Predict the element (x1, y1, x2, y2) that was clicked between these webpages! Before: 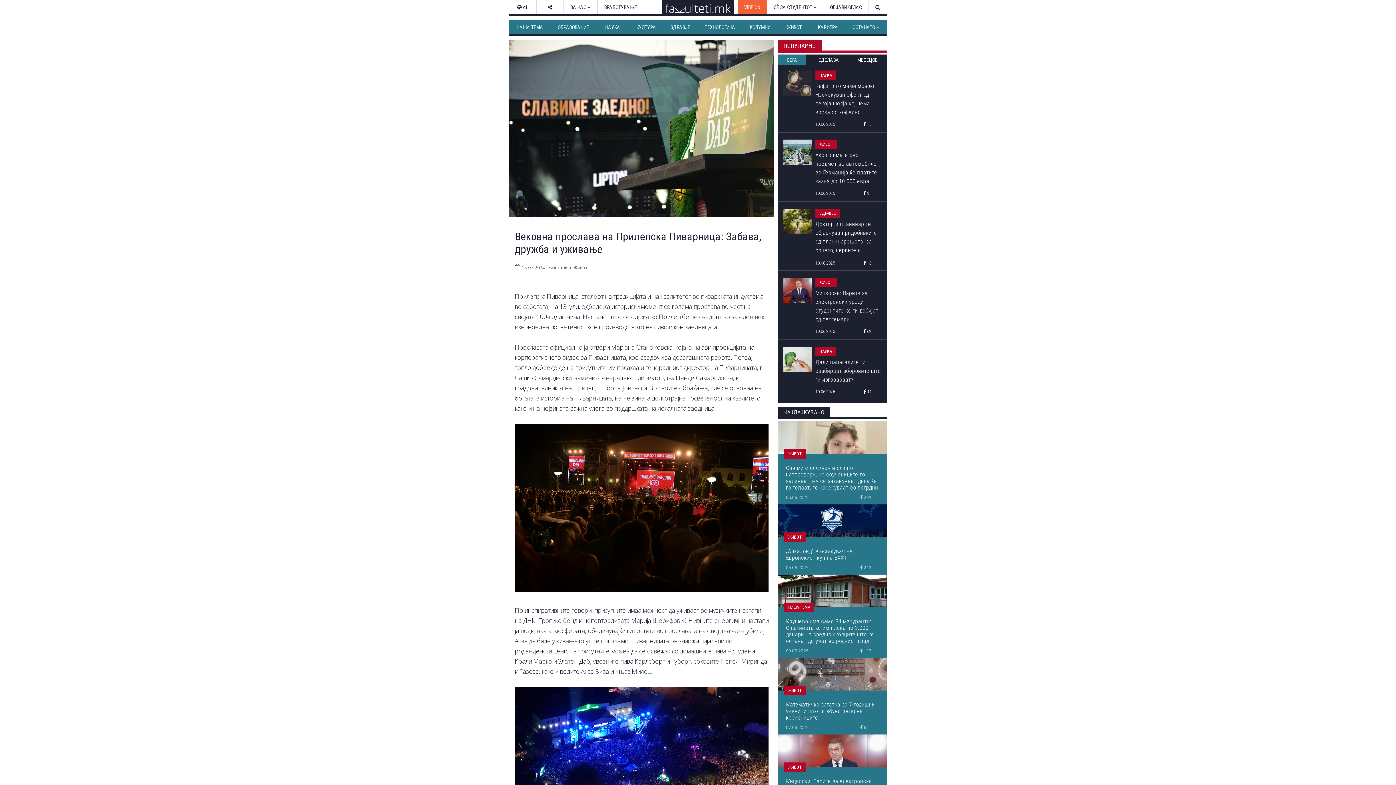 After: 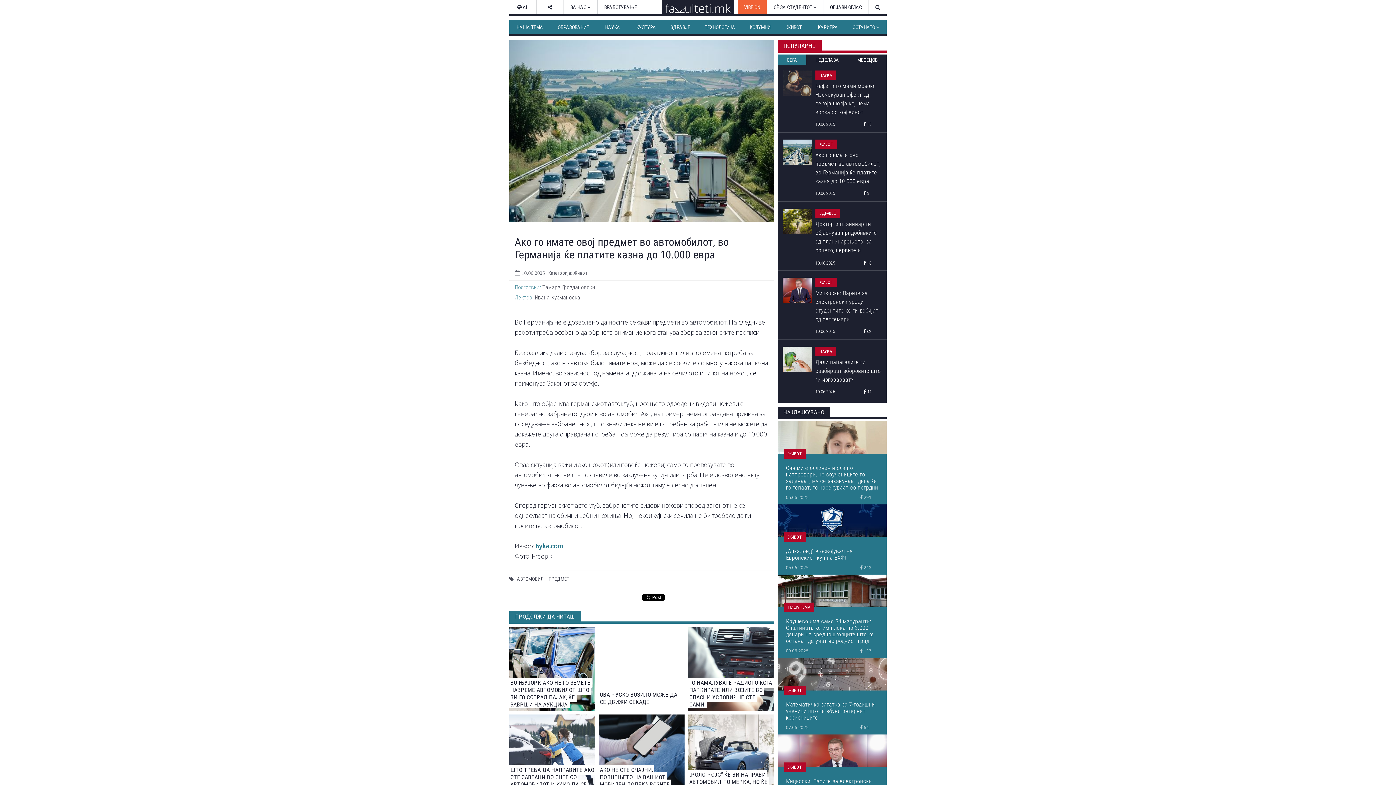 Action: bbox: (815, 149, 881, 196) label: Ако го имате овој предмет во автомобилот, во Германија ќе платите казна до 10.000 евра
10.06.2025
 3